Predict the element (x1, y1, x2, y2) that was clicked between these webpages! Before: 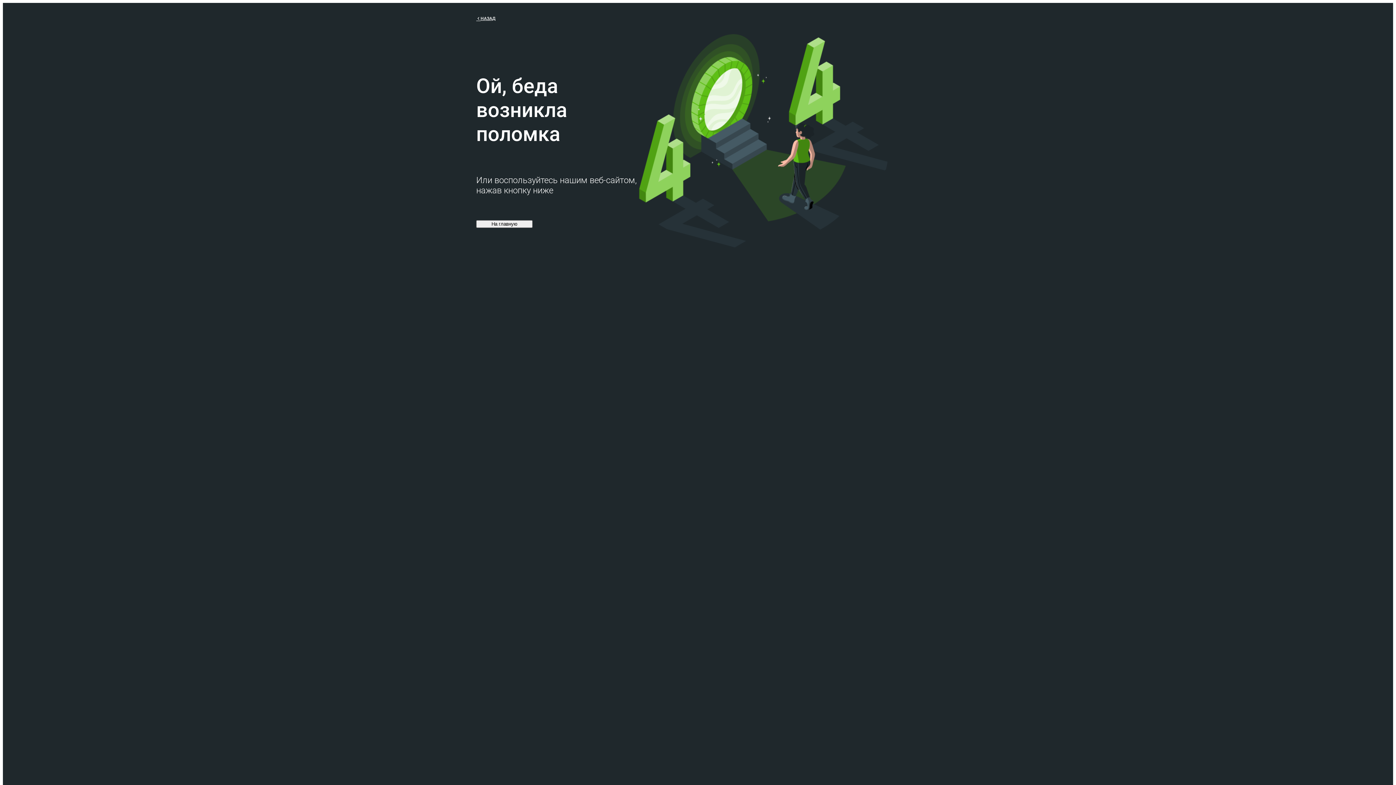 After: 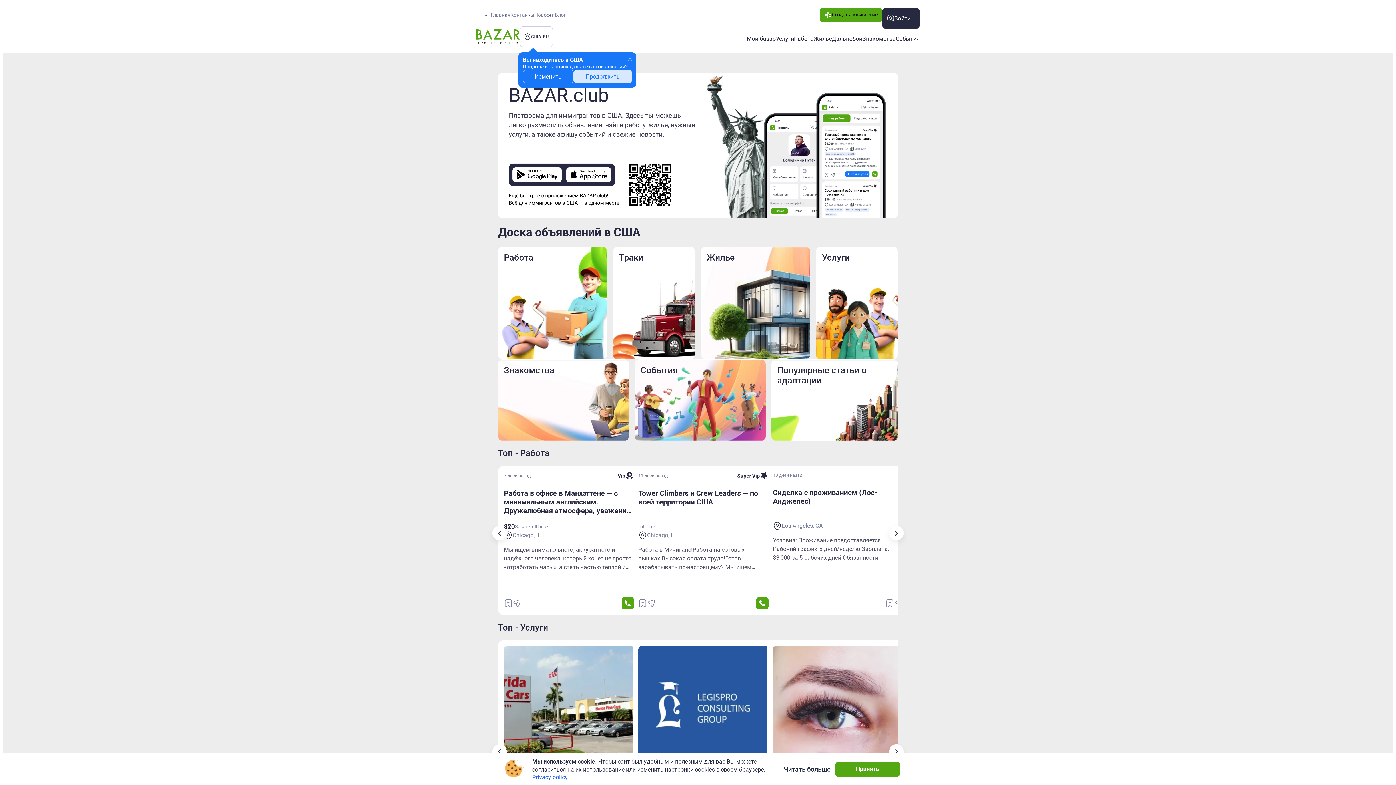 Action: label: На главную bbox: (476, 220, 532, 227)